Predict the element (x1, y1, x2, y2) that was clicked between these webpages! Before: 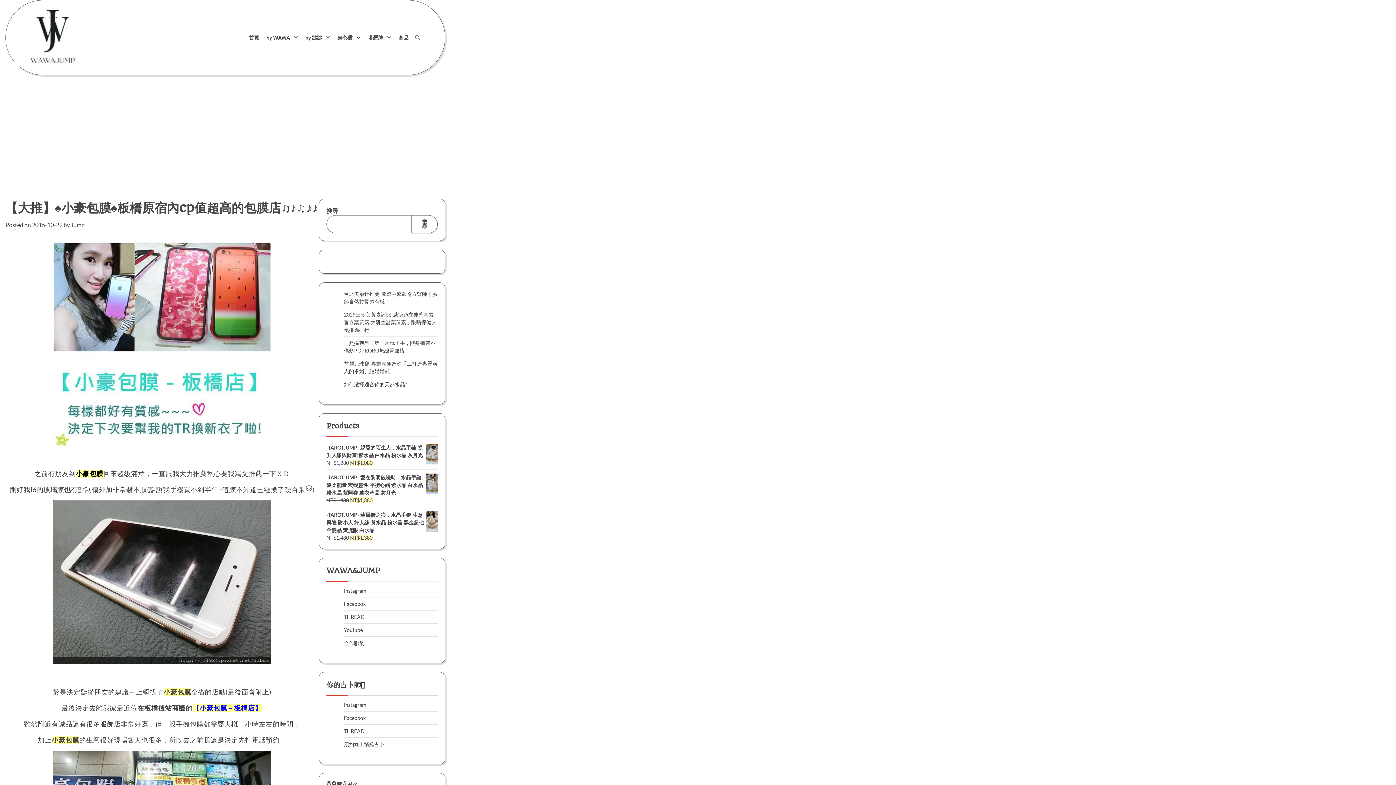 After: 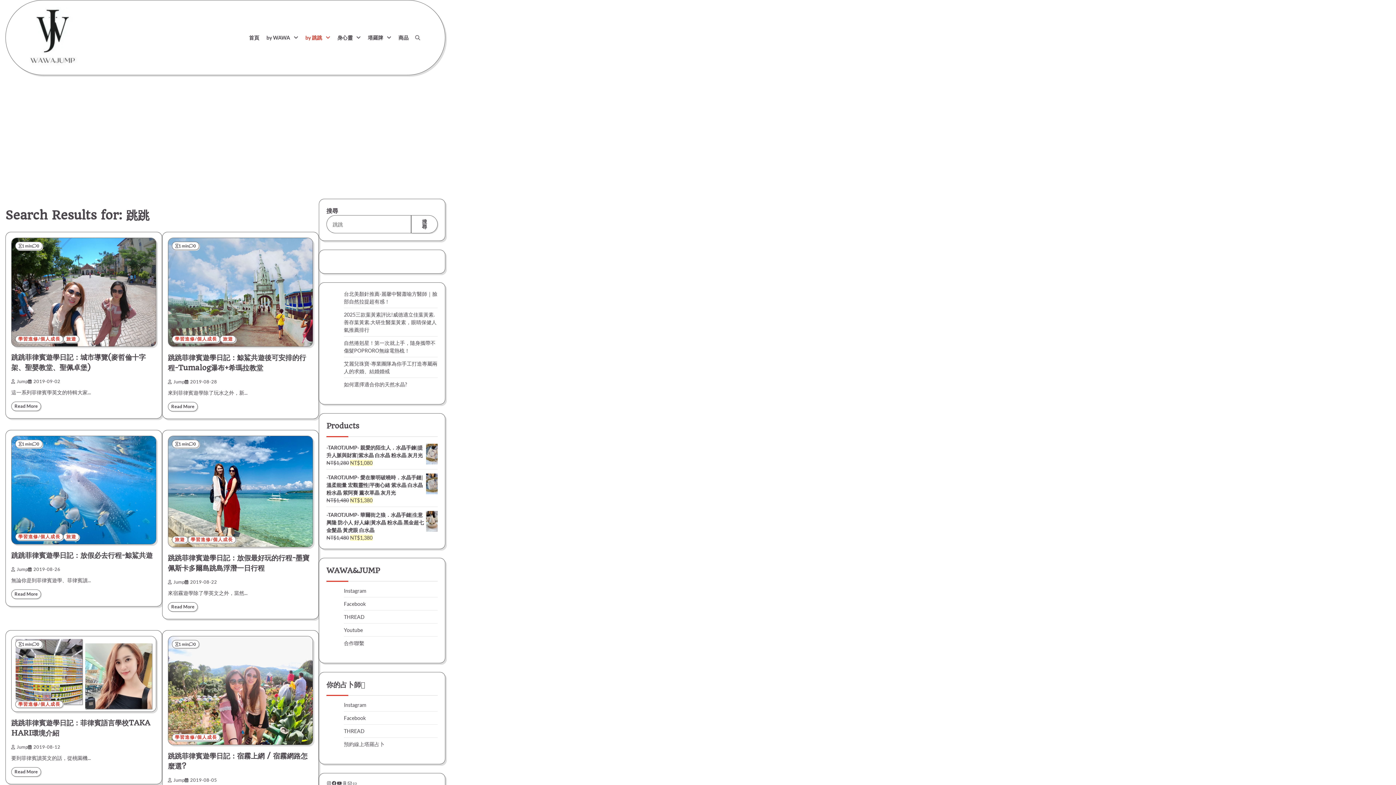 Action: label: by 跳跳 bbox: (301, 30, 333, 45)